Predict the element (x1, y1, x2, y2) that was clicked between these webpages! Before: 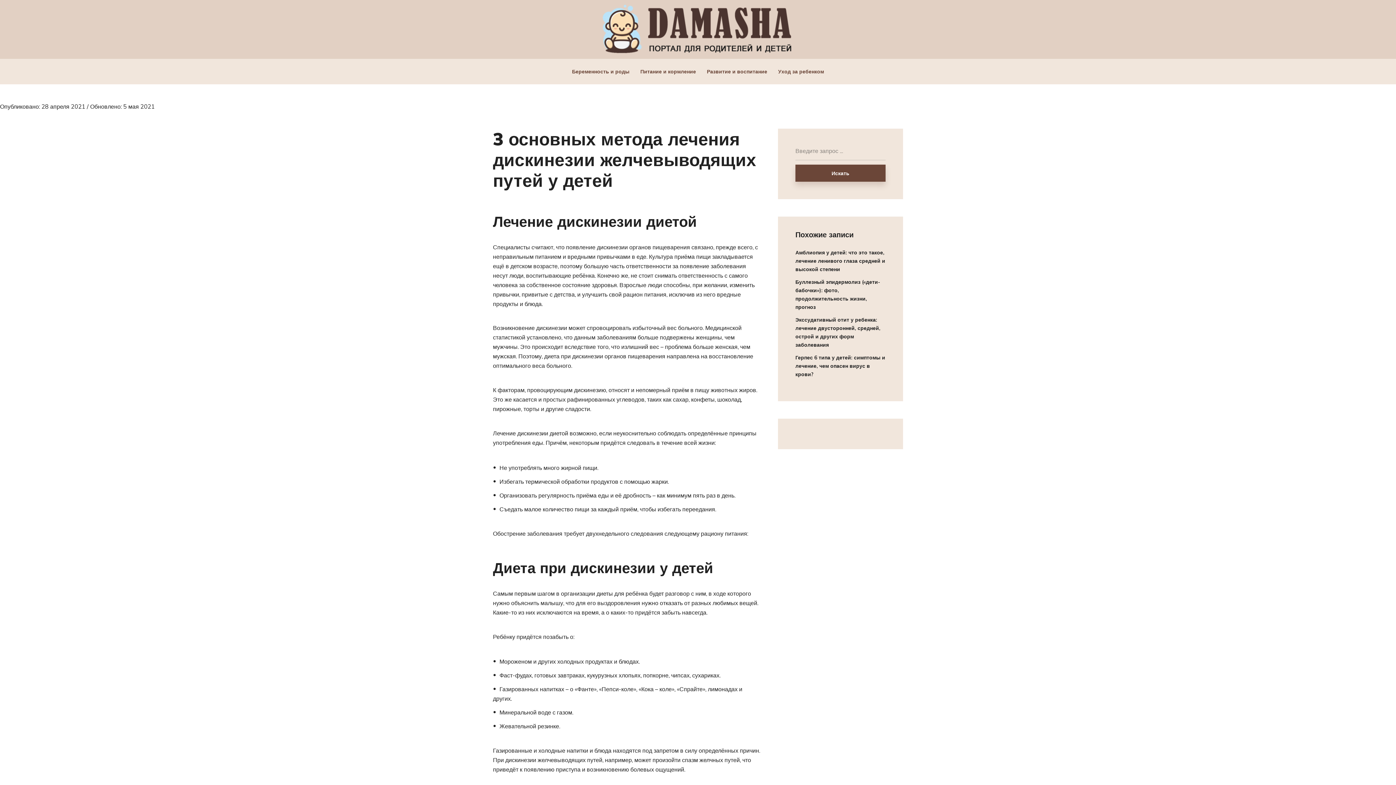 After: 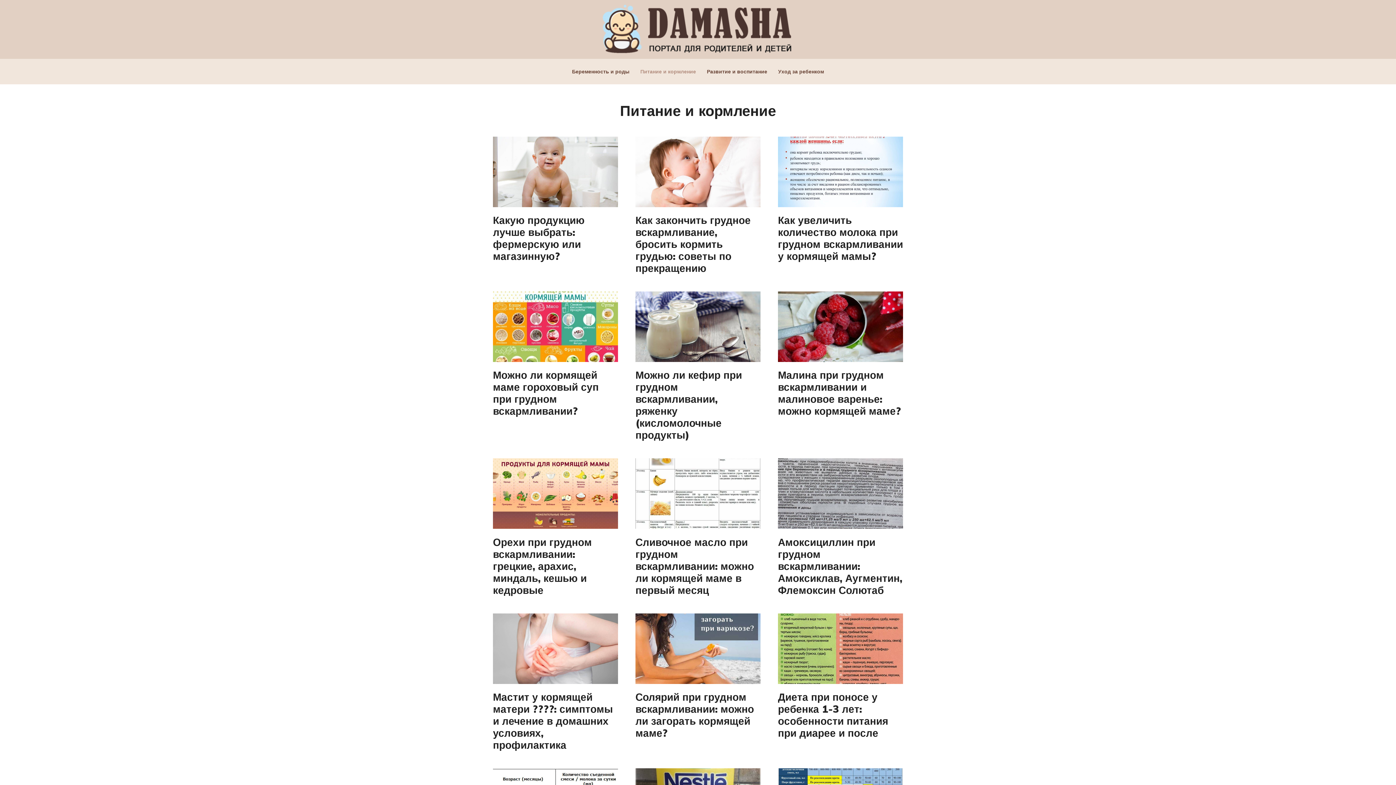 Action: bbox: (640, 62, 696, 80) label: Питание и кормление